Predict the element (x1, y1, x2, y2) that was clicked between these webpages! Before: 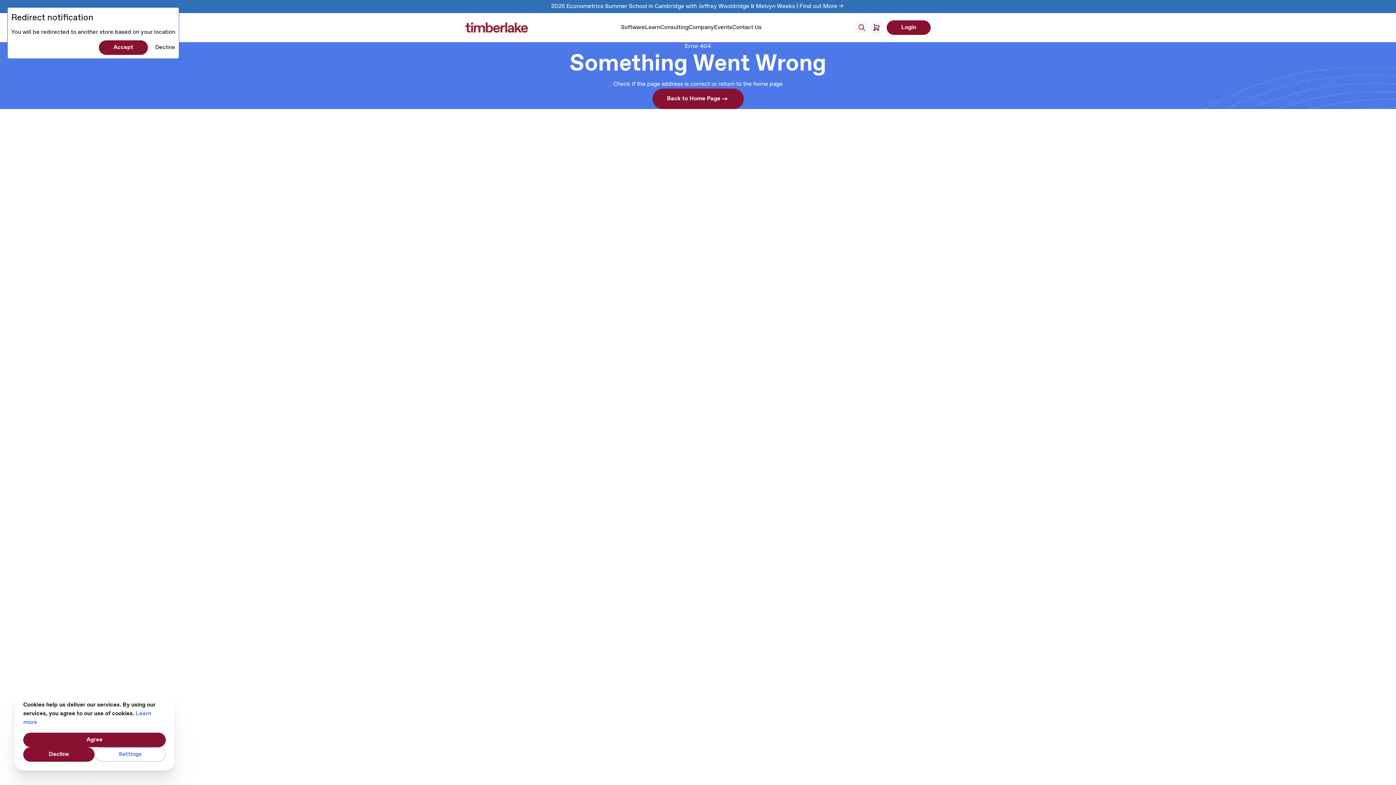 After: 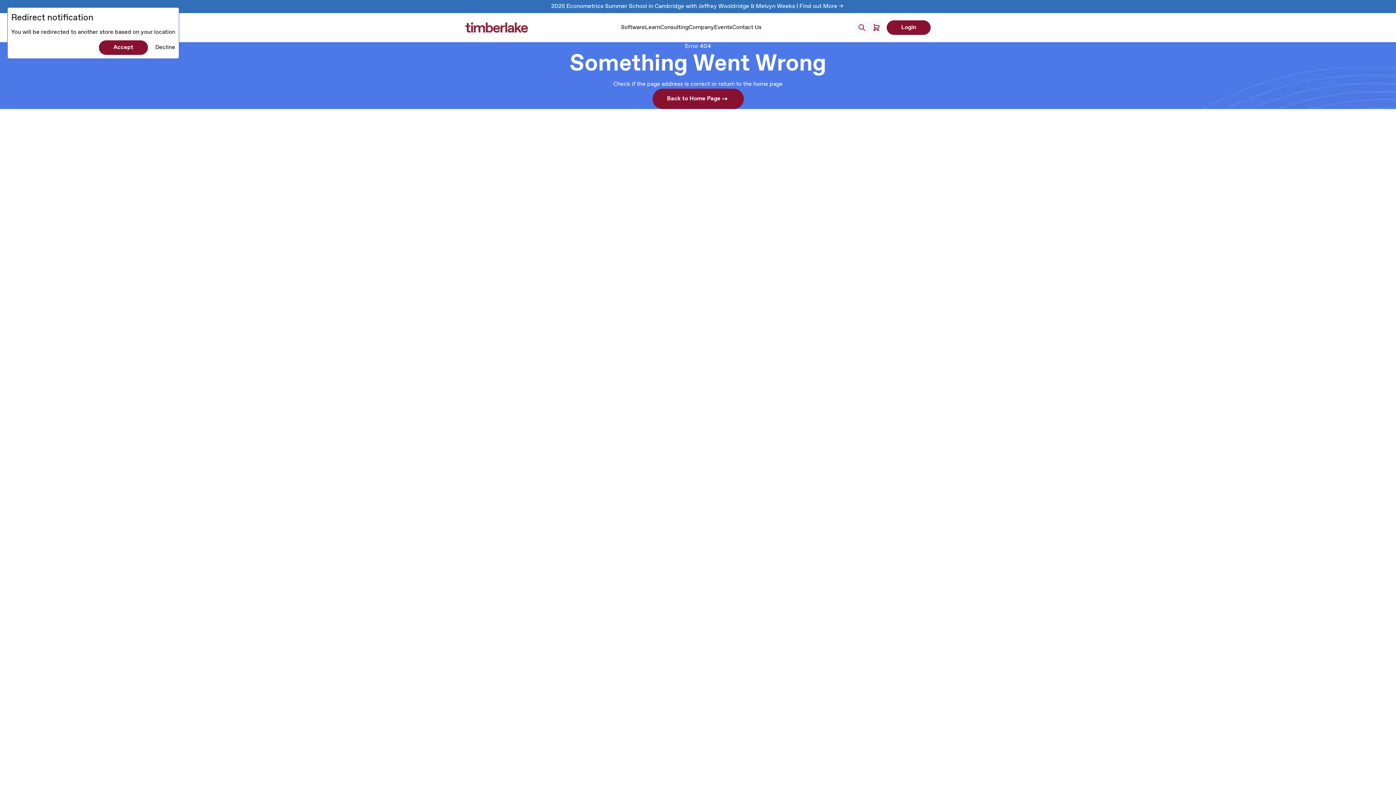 Action: bbox: (23, 733, 165, 747) label: Agree